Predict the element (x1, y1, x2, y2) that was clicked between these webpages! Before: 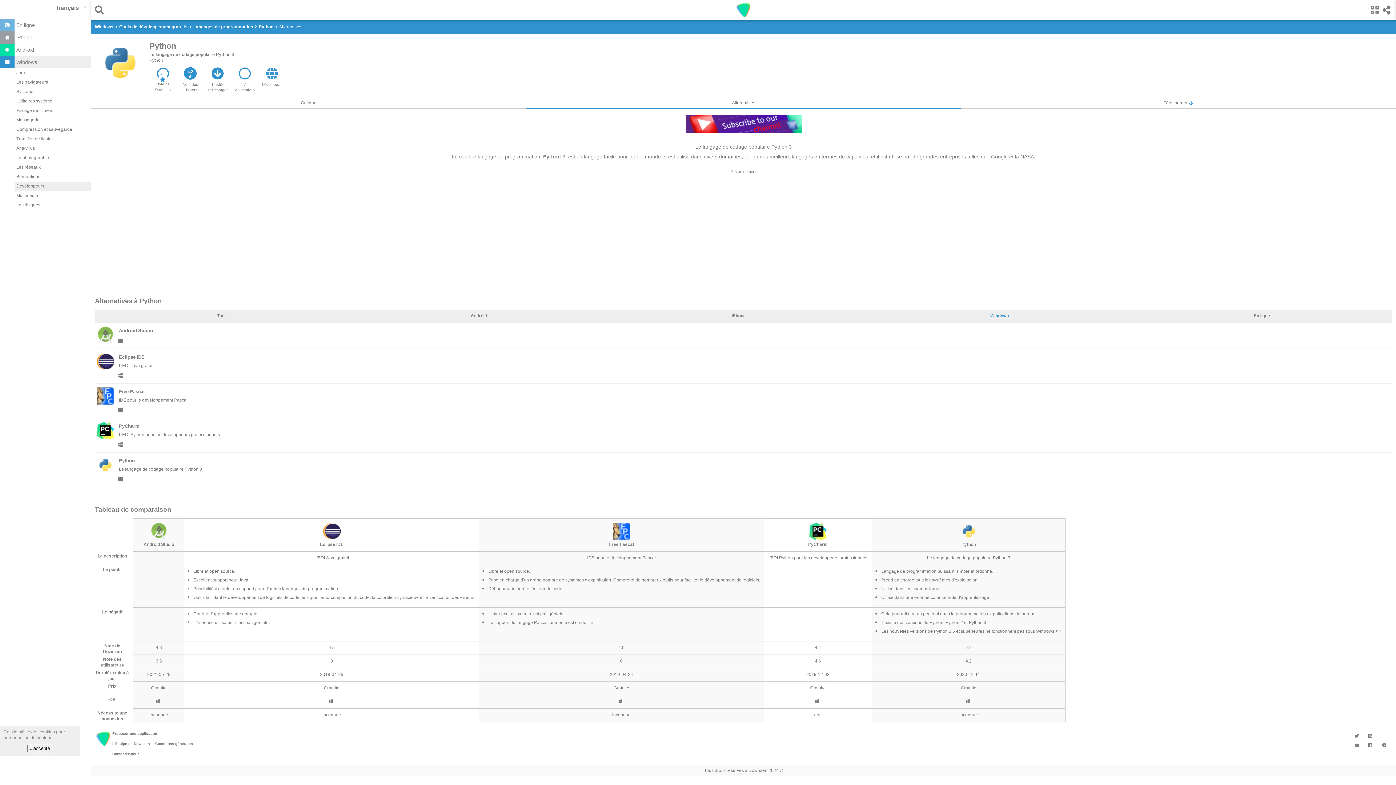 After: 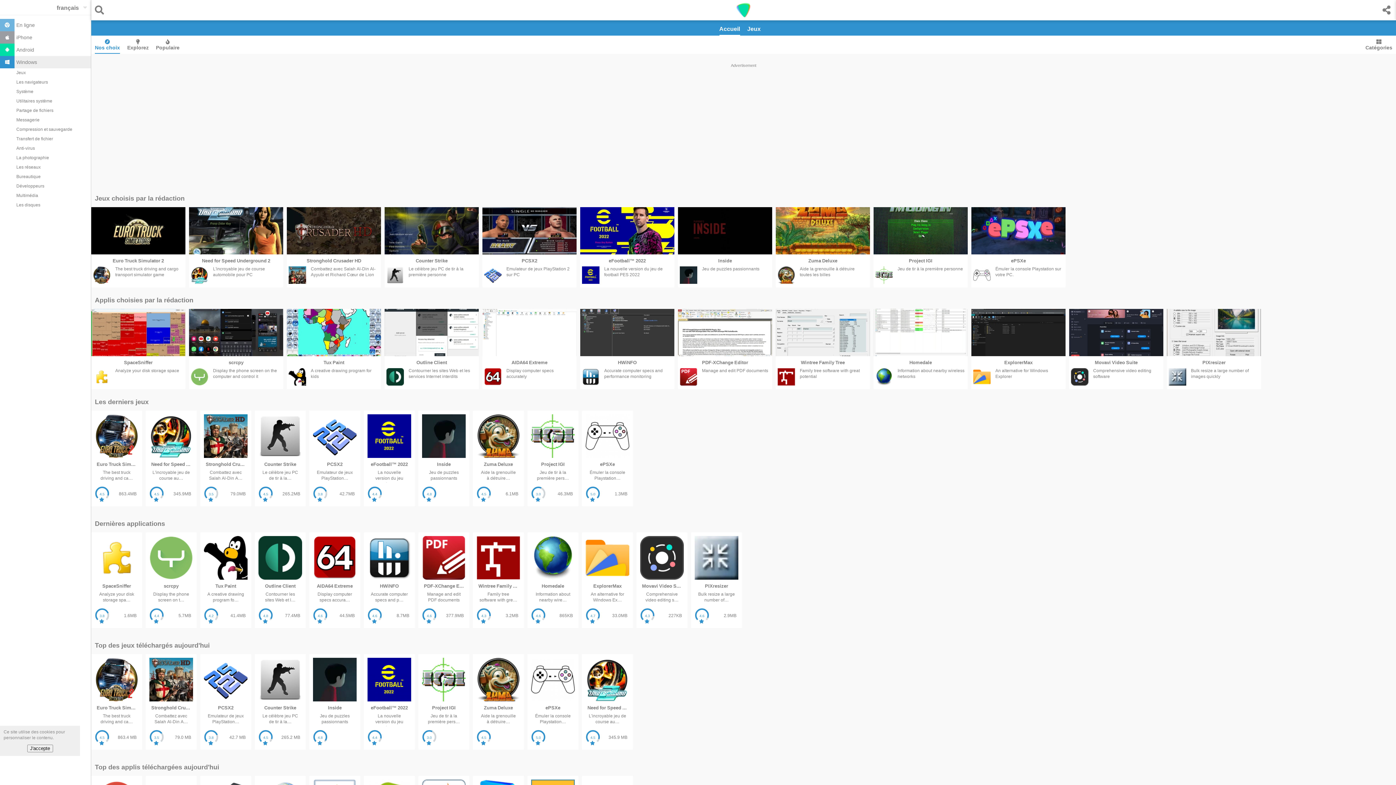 Action: bbox: (735, 13, 752, 21)